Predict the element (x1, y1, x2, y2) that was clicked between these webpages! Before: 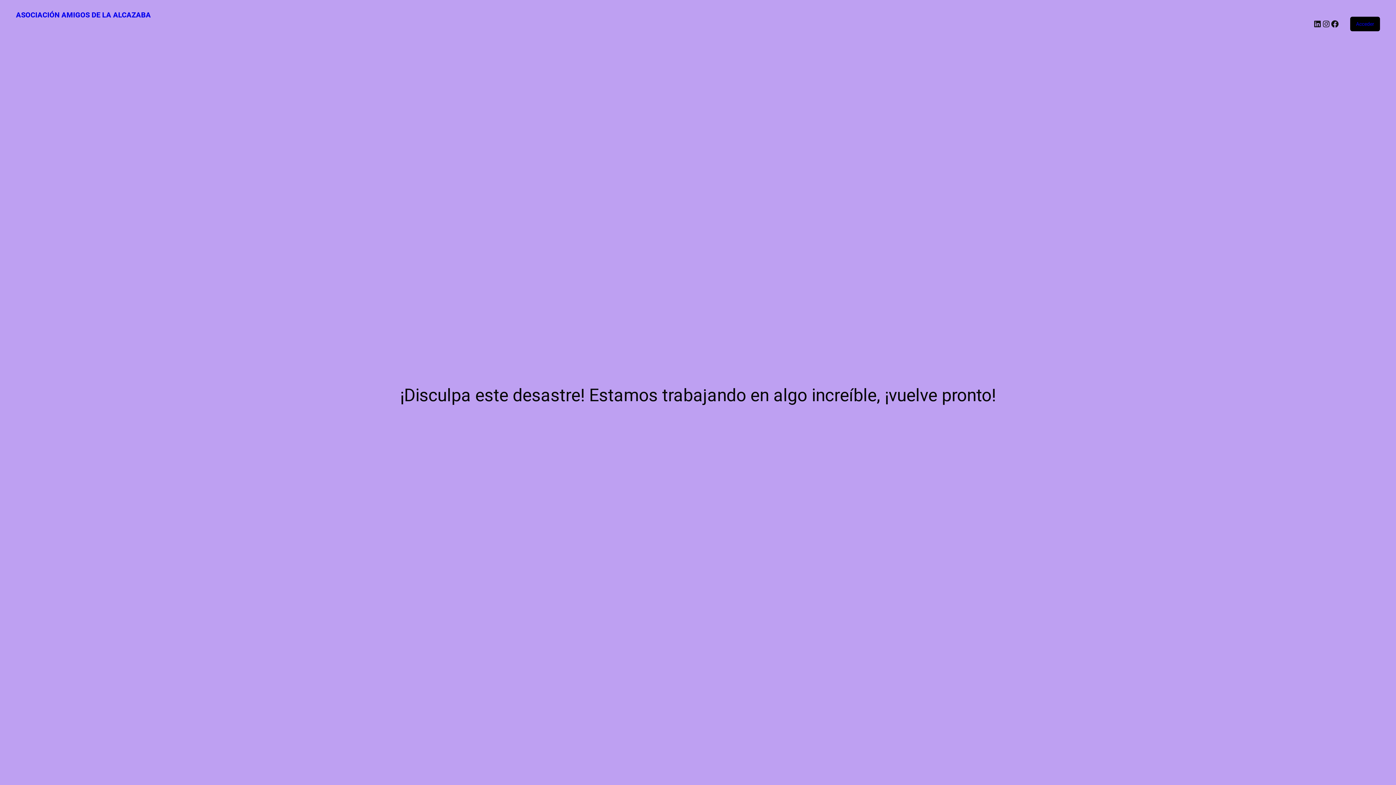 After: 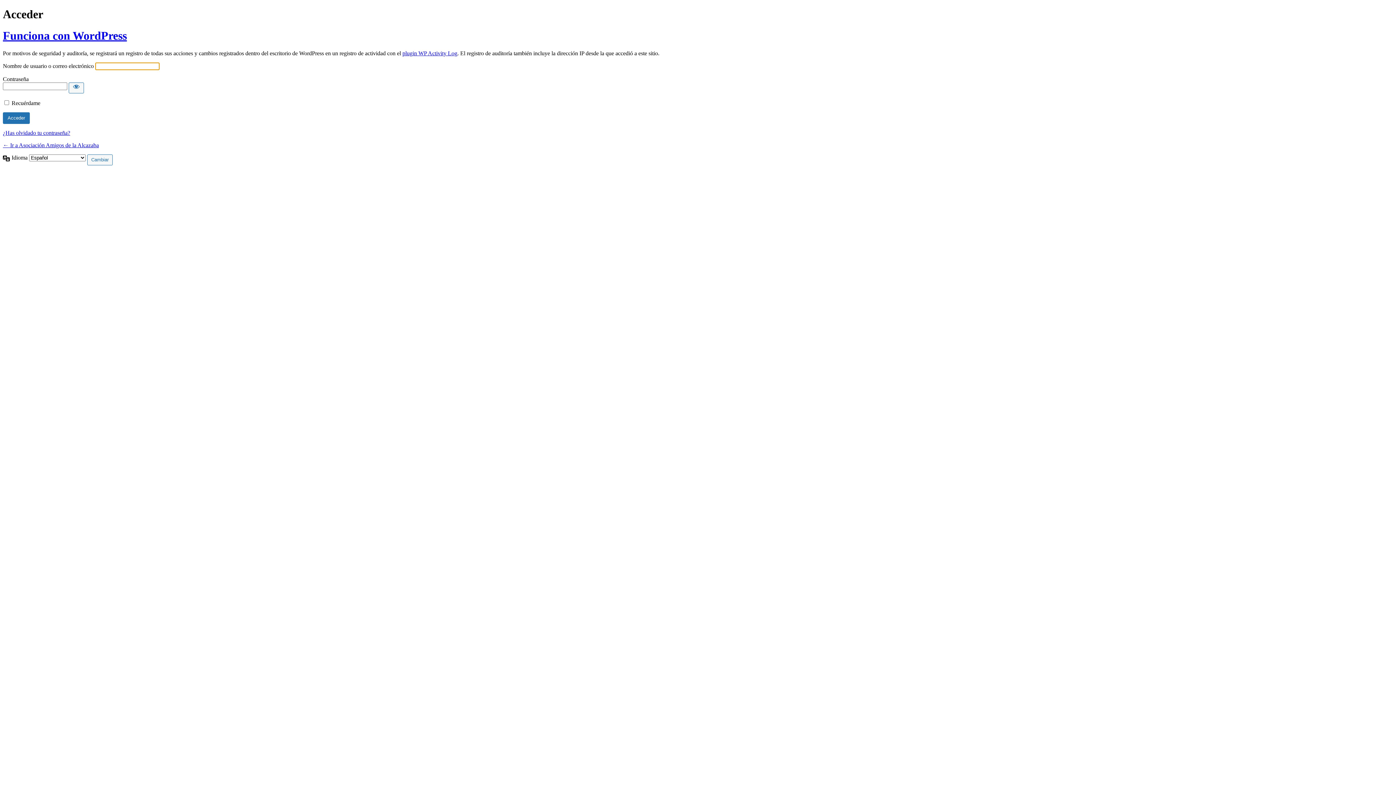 Action: bbox: (1356, 21, 1374, 26) label: Acceder